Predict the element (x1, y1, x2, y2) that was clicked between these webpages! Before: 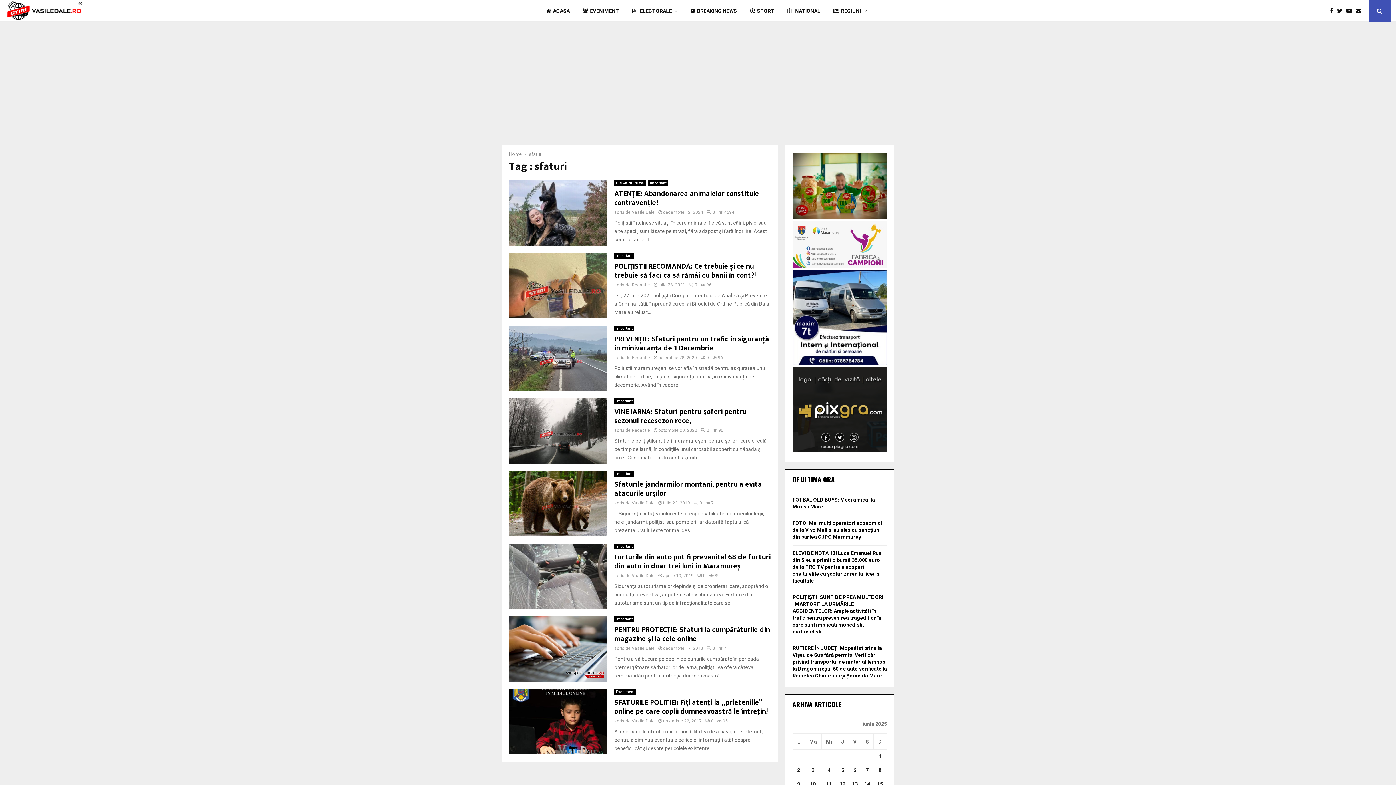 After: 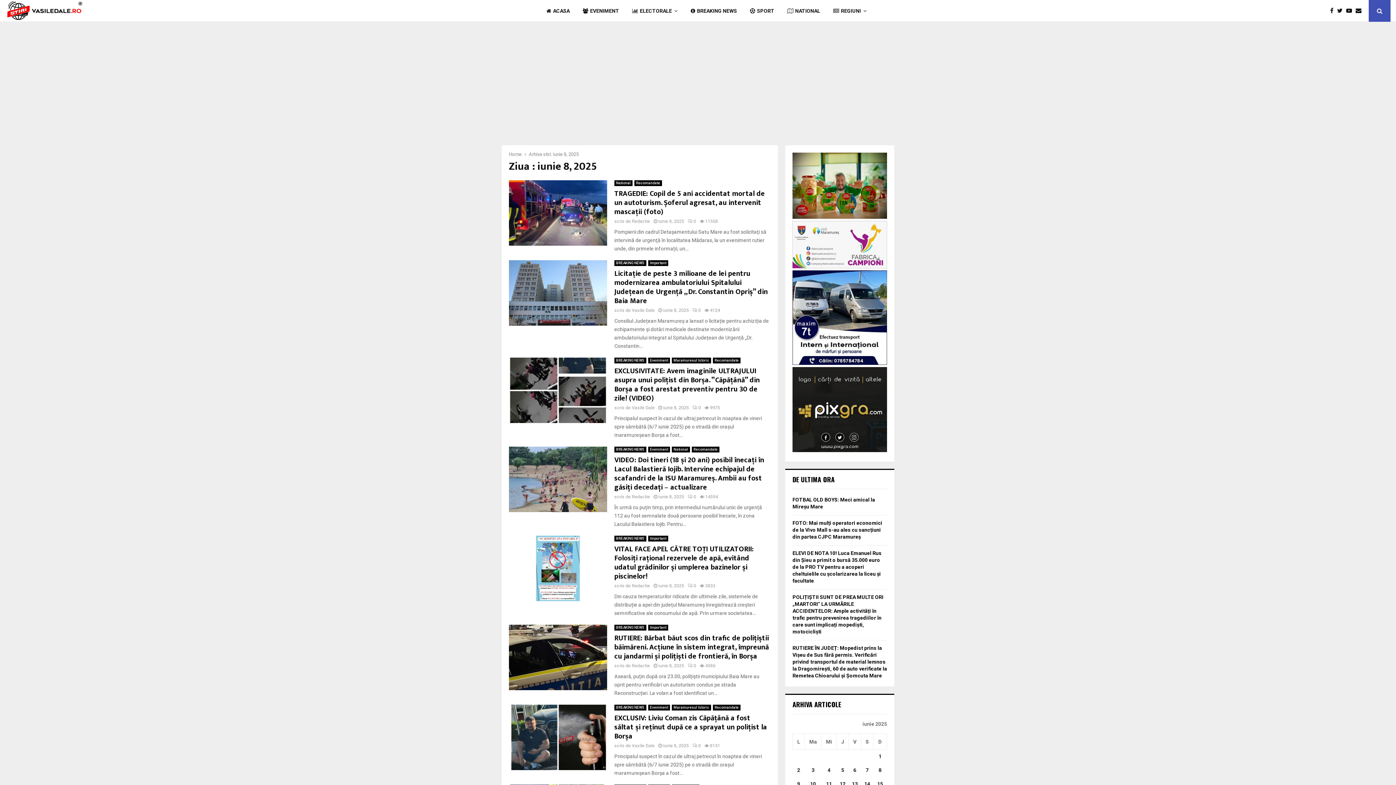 Action: bbox: (878, 767, 881, 773) label: Articole publicate în 8 June 2025